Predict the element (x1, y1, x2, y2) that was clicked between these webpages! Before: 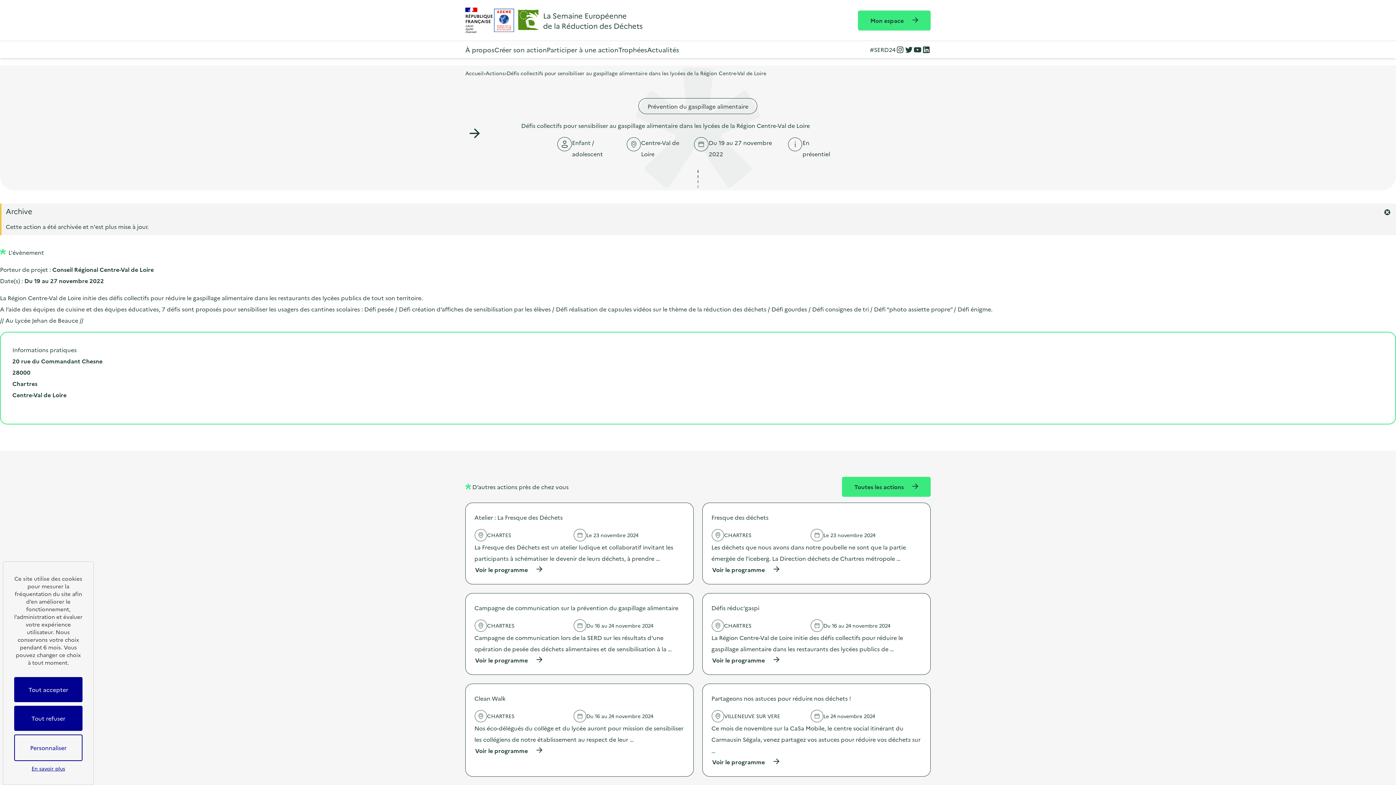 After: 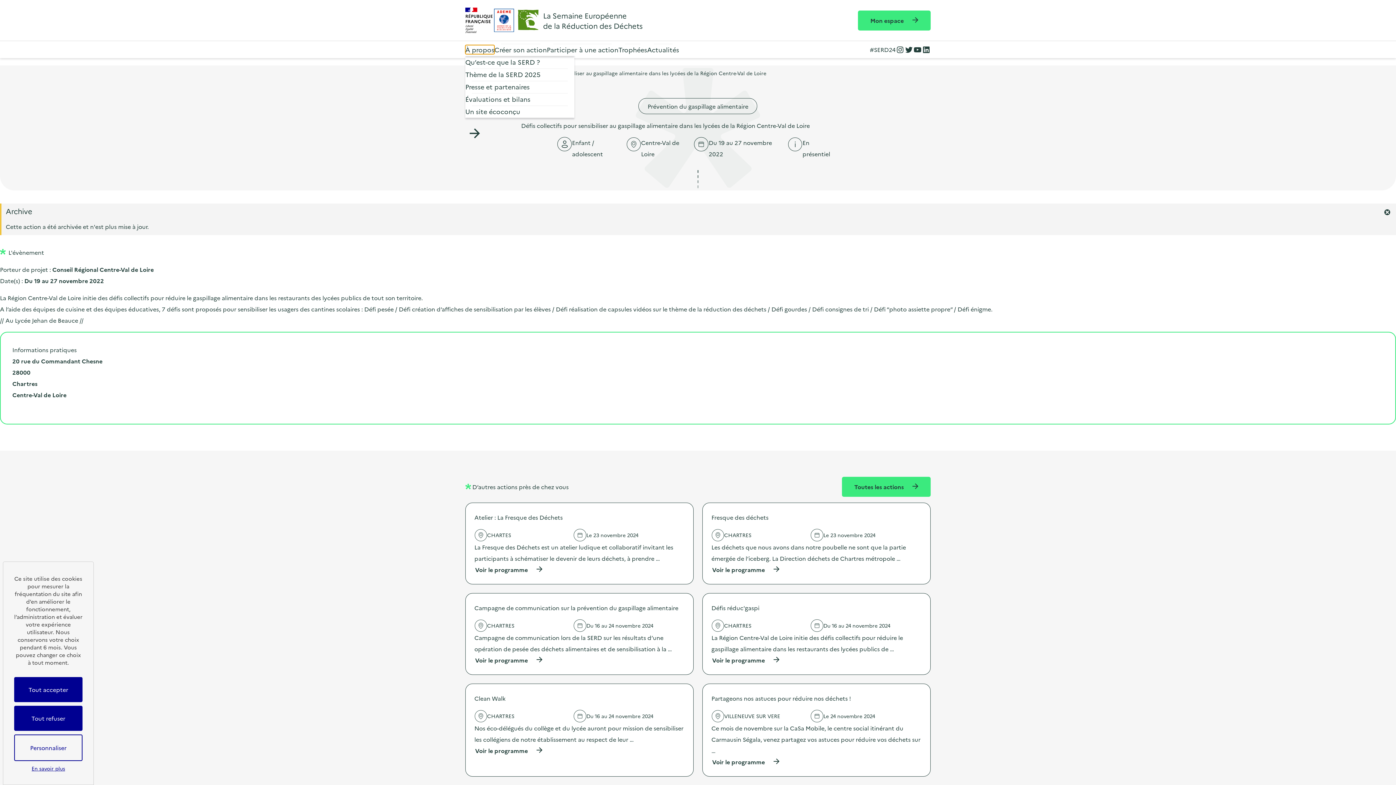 Action: label: À propos bbox: (465, 44, 494, 54)